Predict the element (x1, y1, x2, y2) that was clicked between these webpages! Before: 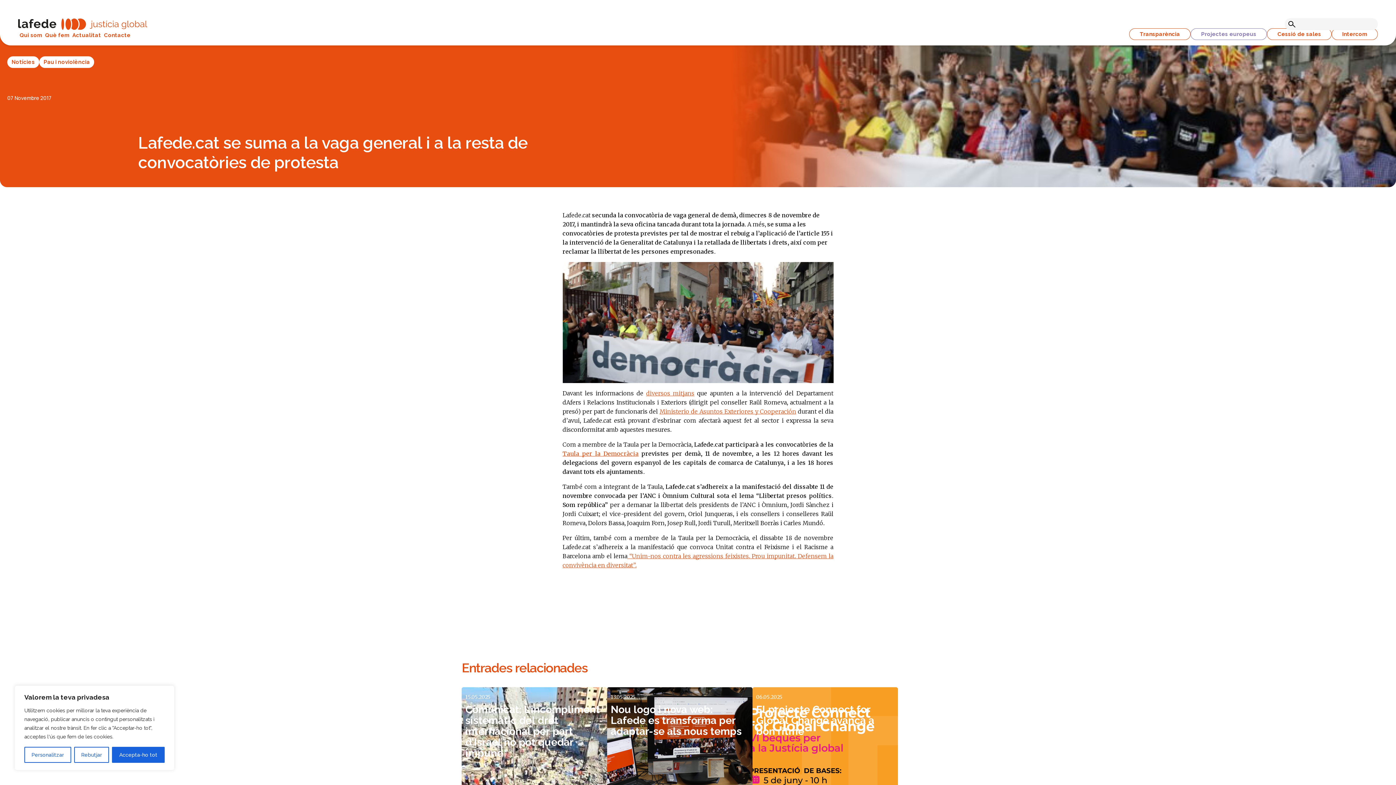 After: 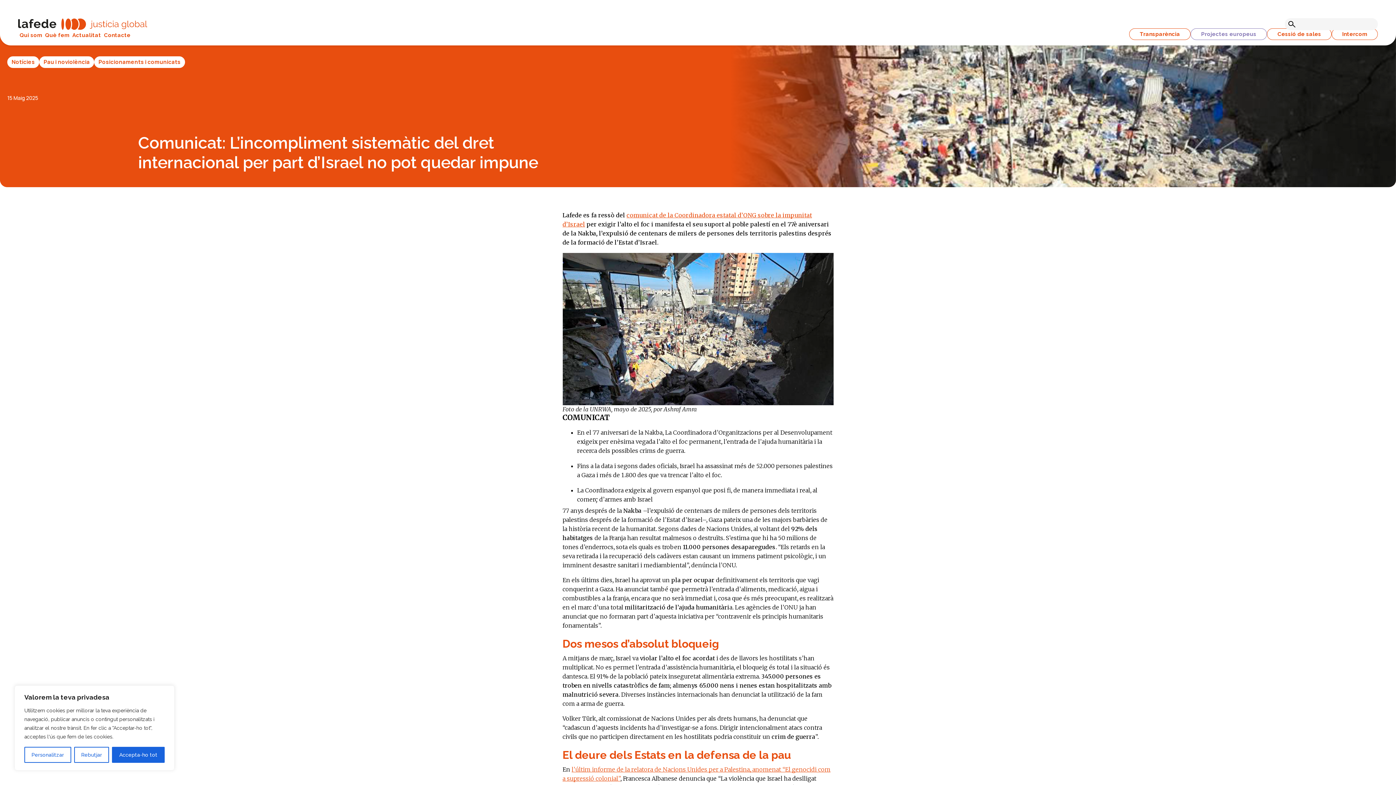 Action: bbox: (461, 687, 607, 832) label: 15.05.2025
Comunicat: L’incompliment sistemàtic del dret internacional per part d’Israel no pot quedar impune
Notícies
Pau i noviolència